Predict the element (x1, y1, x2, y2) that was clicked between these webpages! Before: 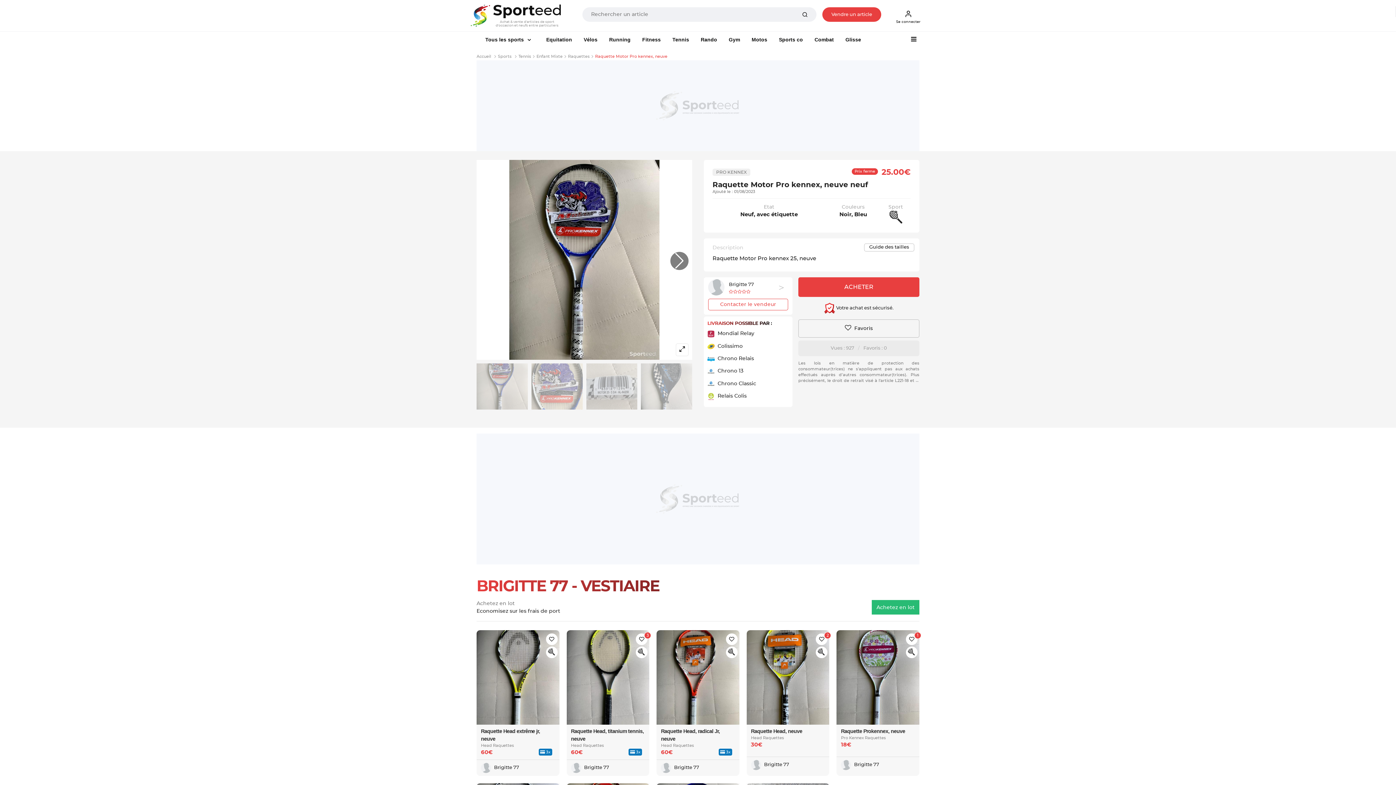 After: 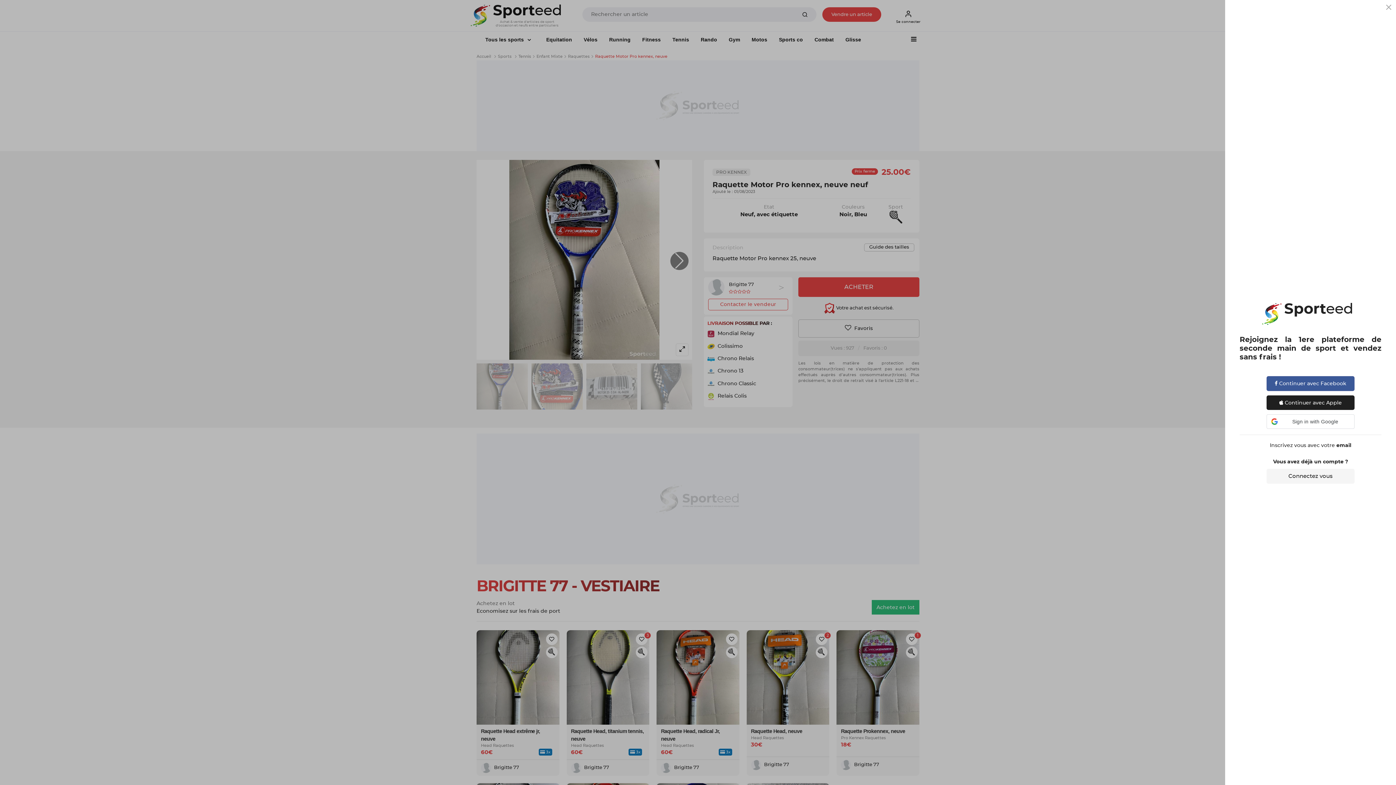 Action: bbox: (636, 633, 647, 645)